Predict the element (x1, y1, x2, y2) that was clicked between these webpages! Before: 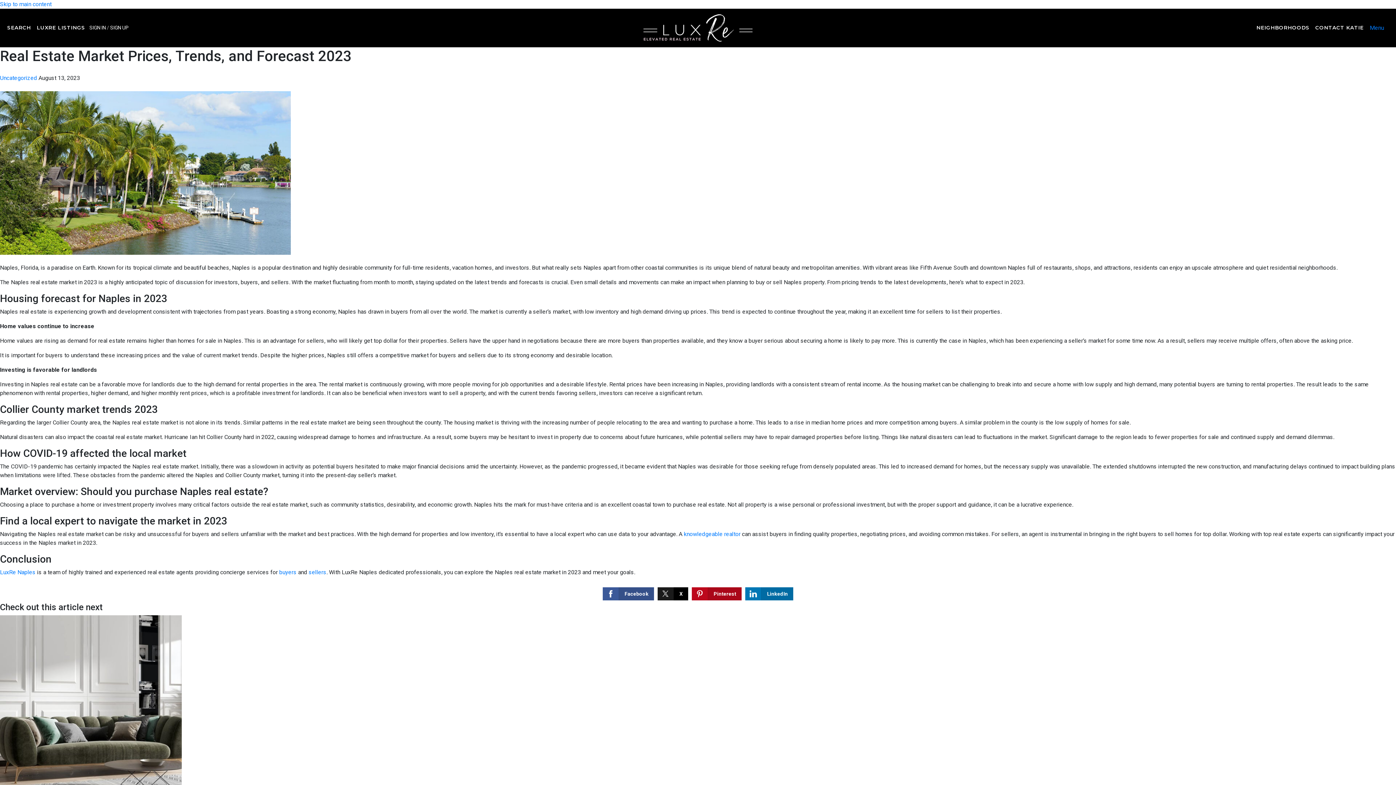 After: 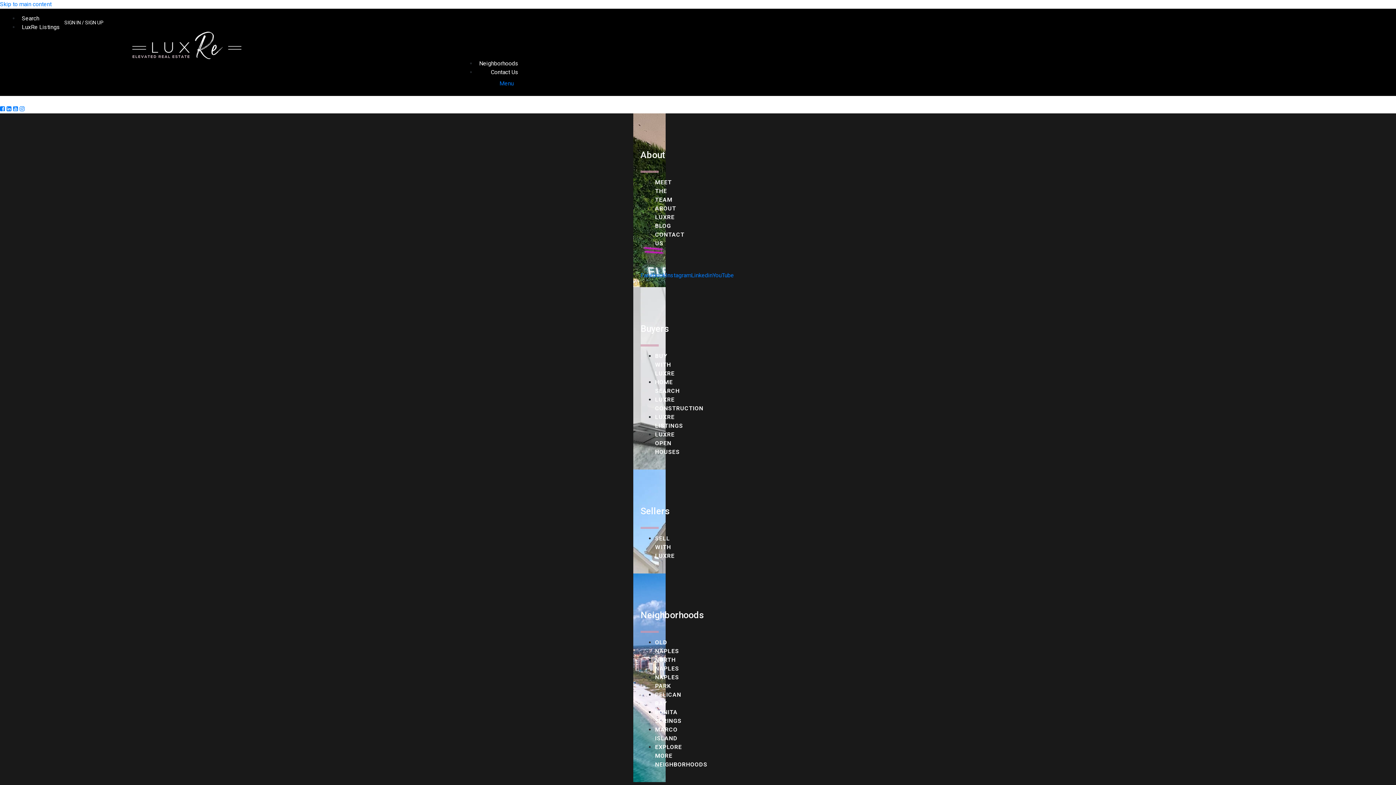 Action: bbox: (0, 568, 35, 575) label: LuxRe Naples